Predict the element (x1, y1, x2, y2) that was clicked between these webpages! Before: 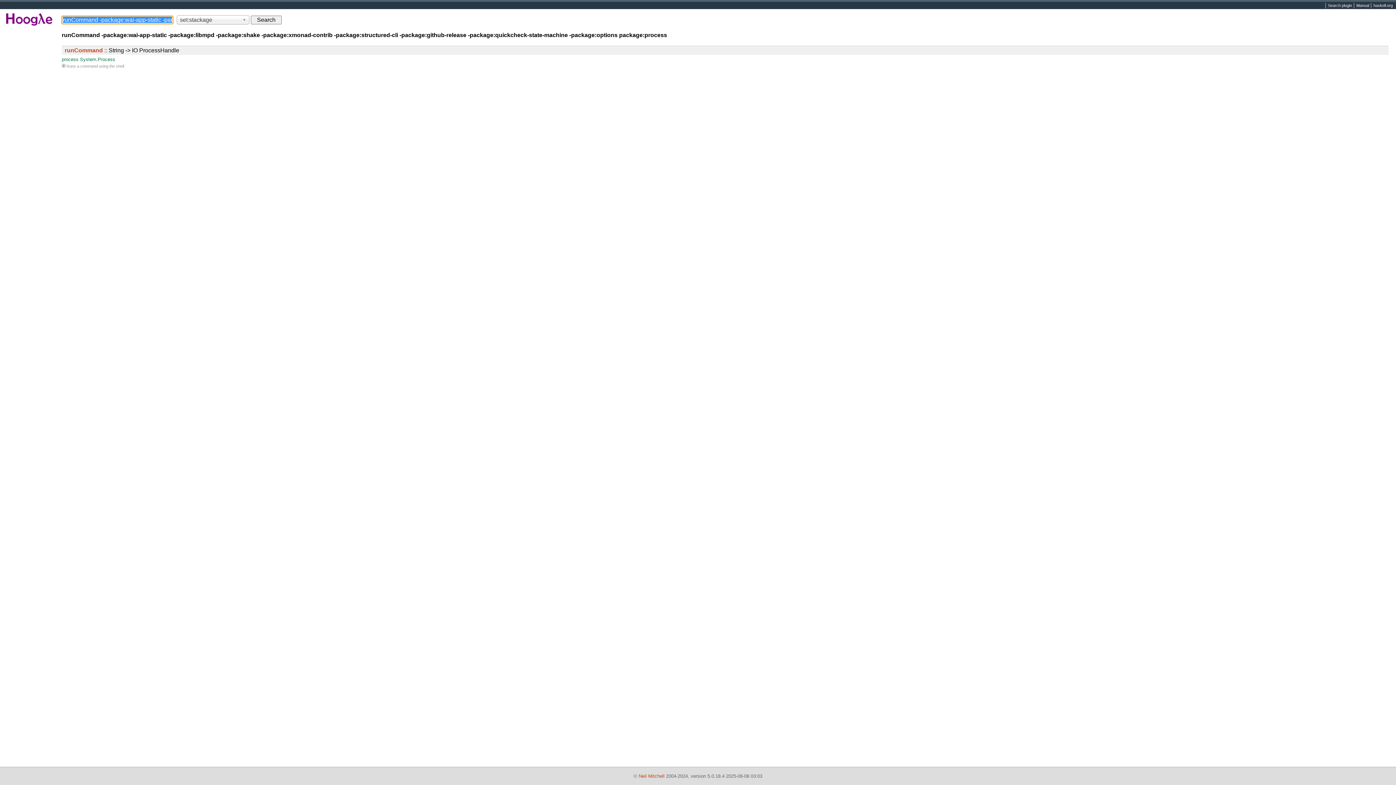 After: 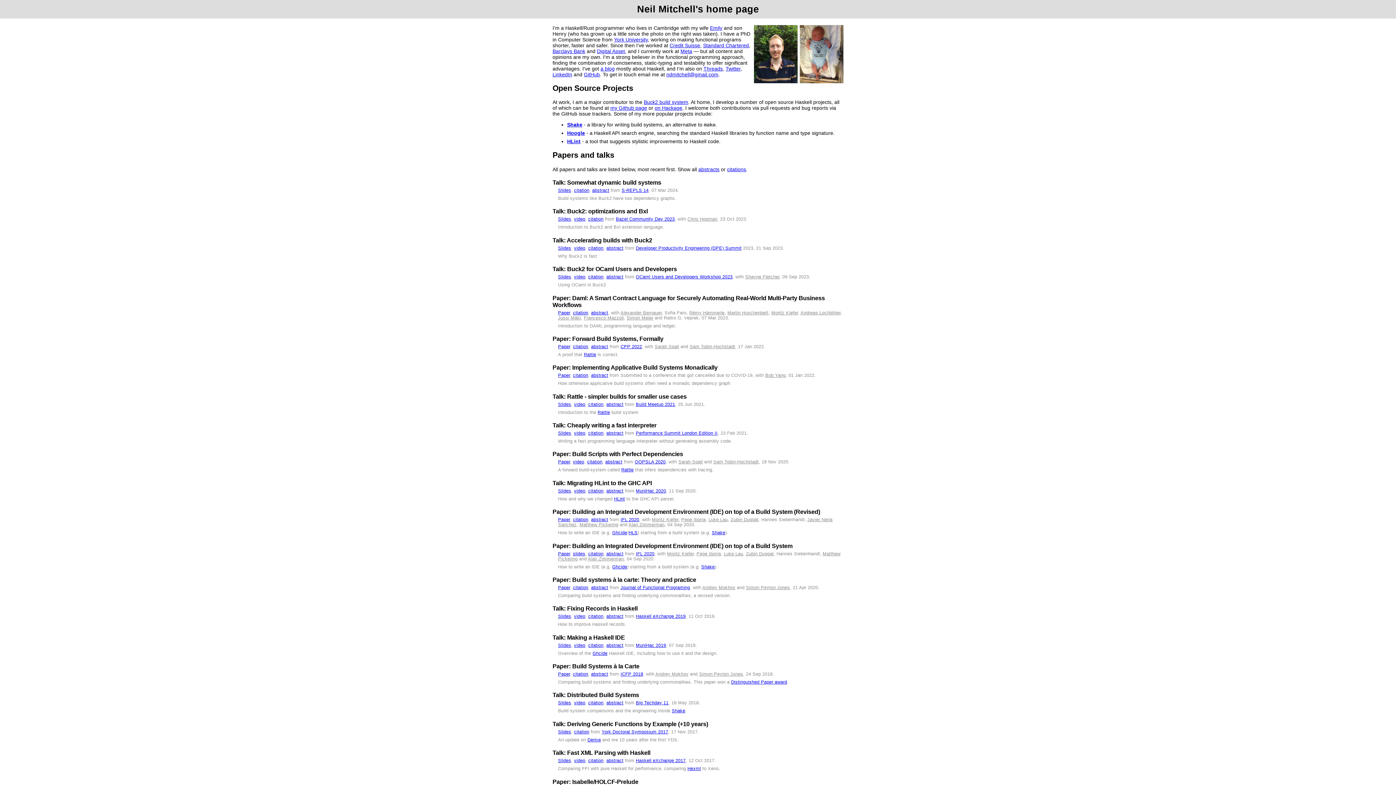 Action: bbox: (638, 773, 664, 779) label: Neil Mitchell